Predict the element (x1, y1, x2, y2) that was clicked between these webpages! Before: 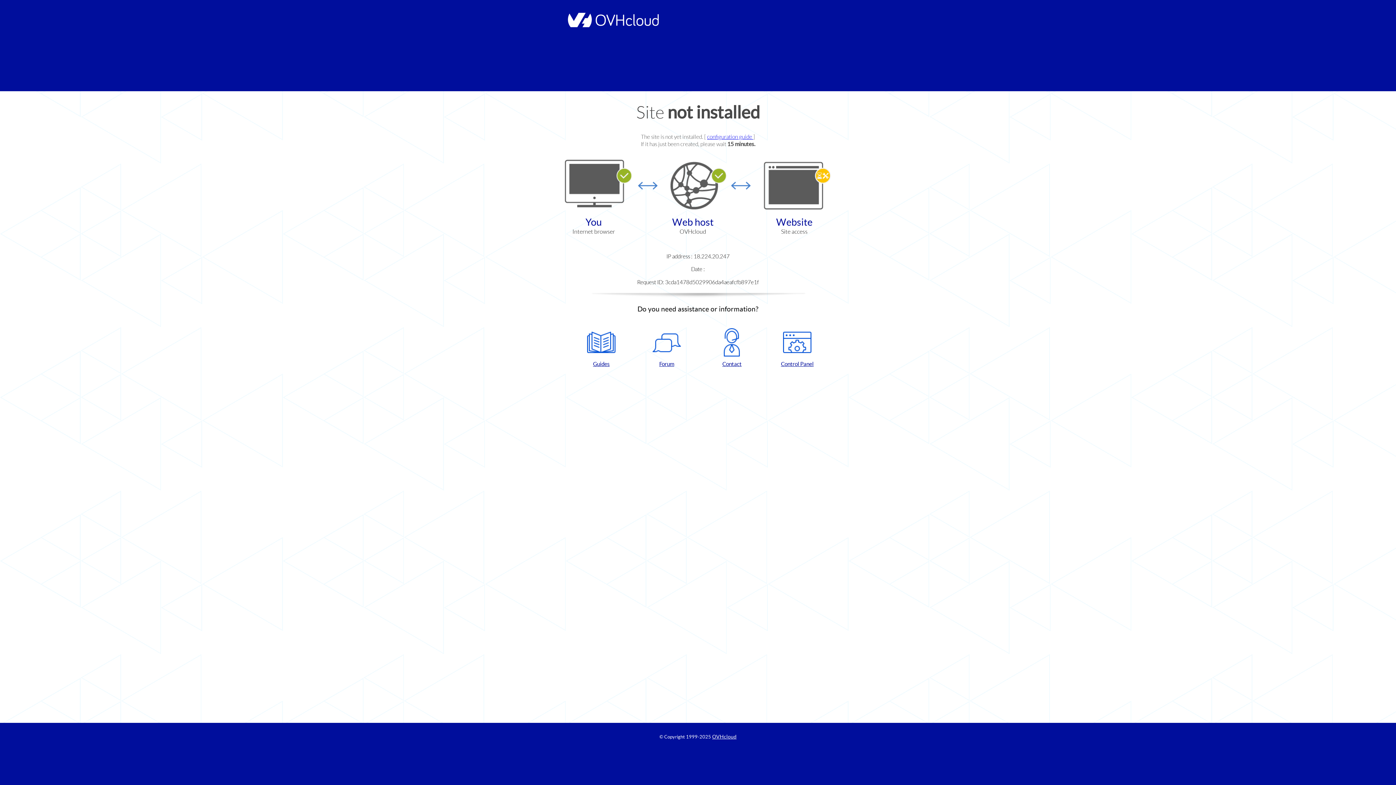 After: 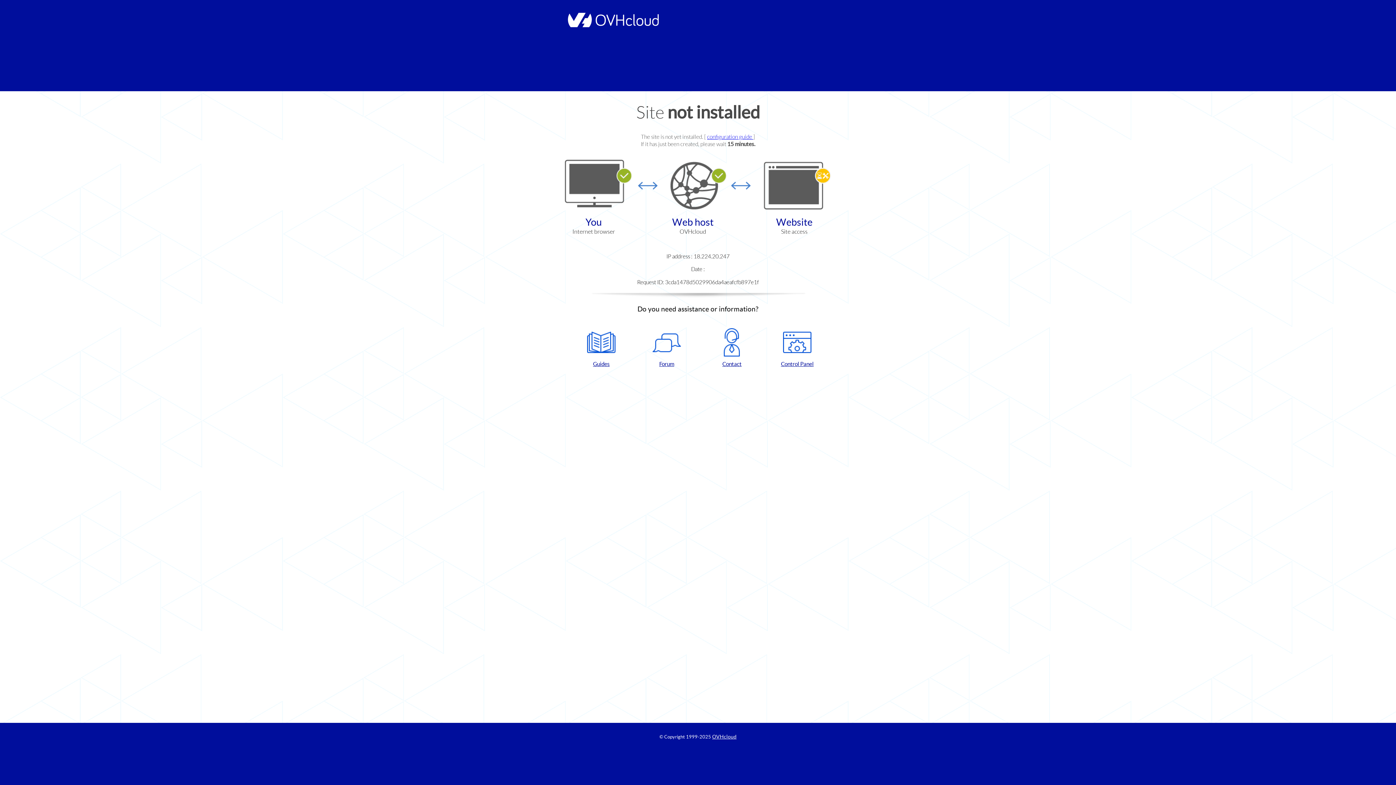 Action: bbox: (702, 328, 761, 367) label: Contact